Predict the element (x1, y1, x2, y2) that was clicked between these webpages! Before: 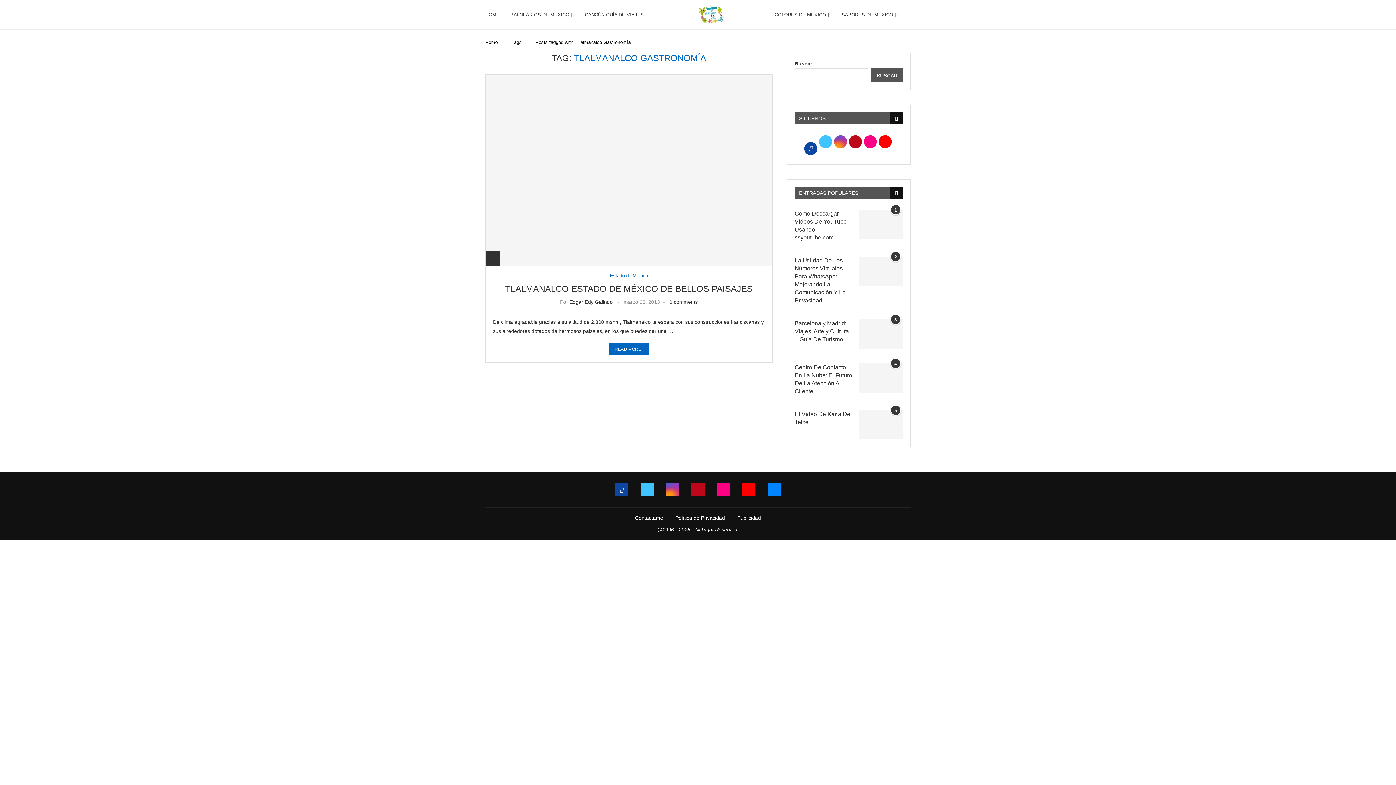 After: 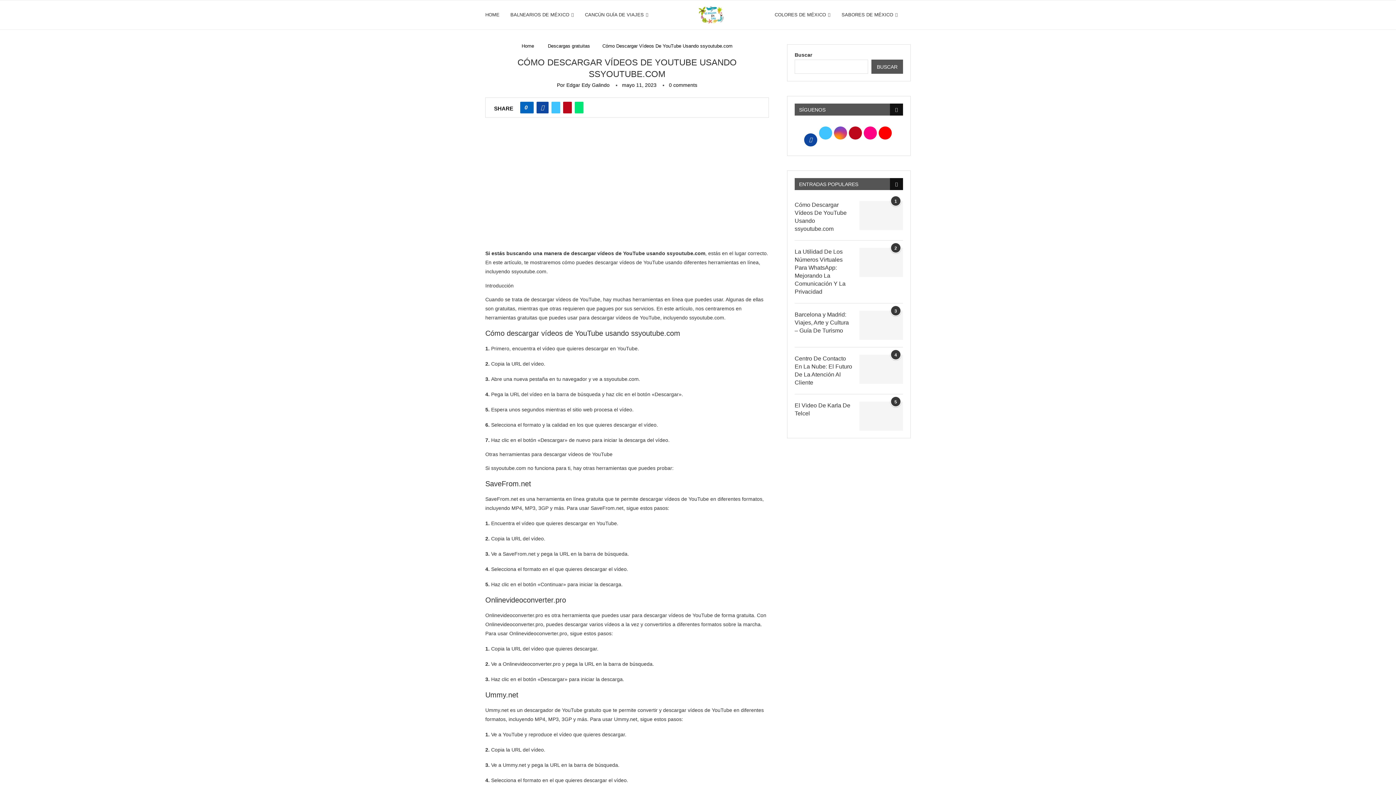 Action: label: Cómo Descargar Vídeos De YouTube Usando ssyoutube.com bbox: (794, 209, 852, 241)